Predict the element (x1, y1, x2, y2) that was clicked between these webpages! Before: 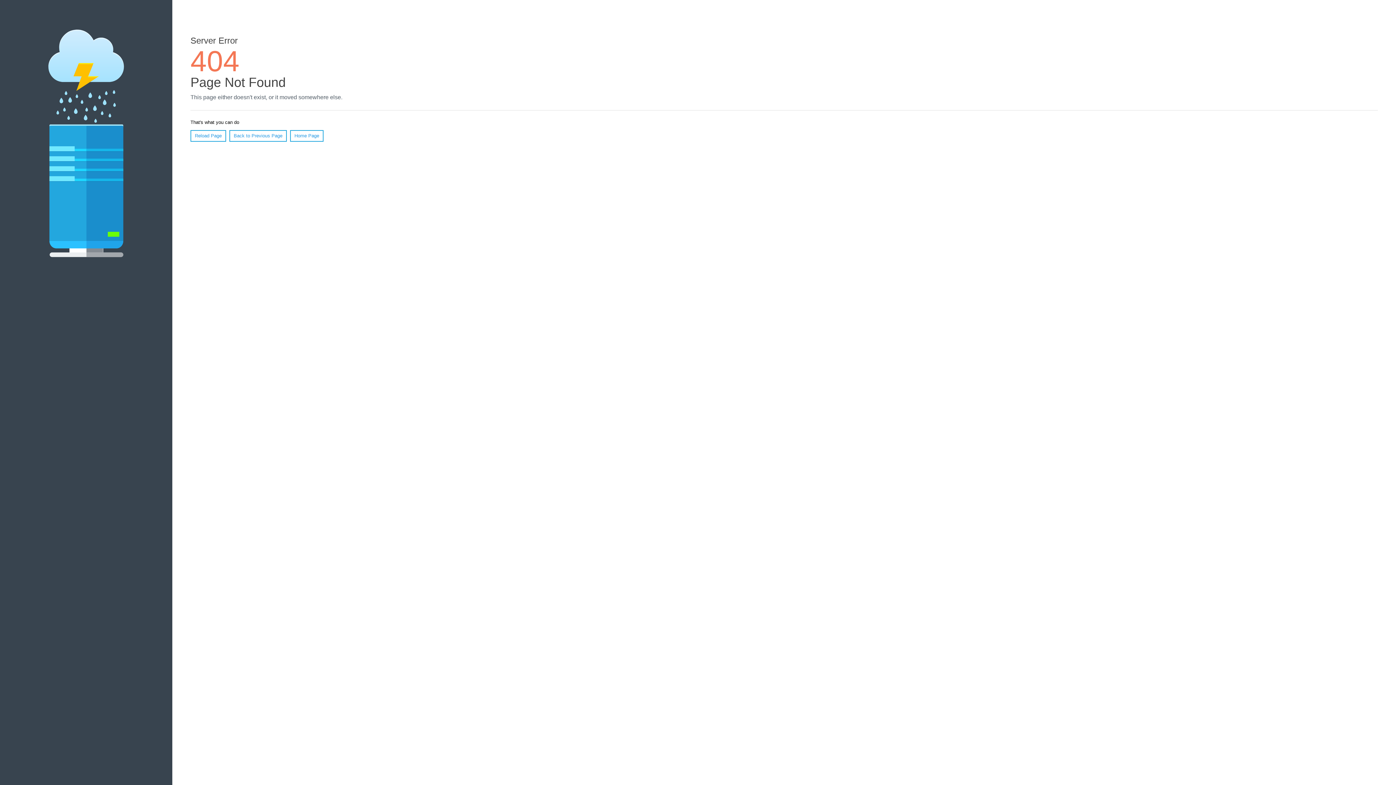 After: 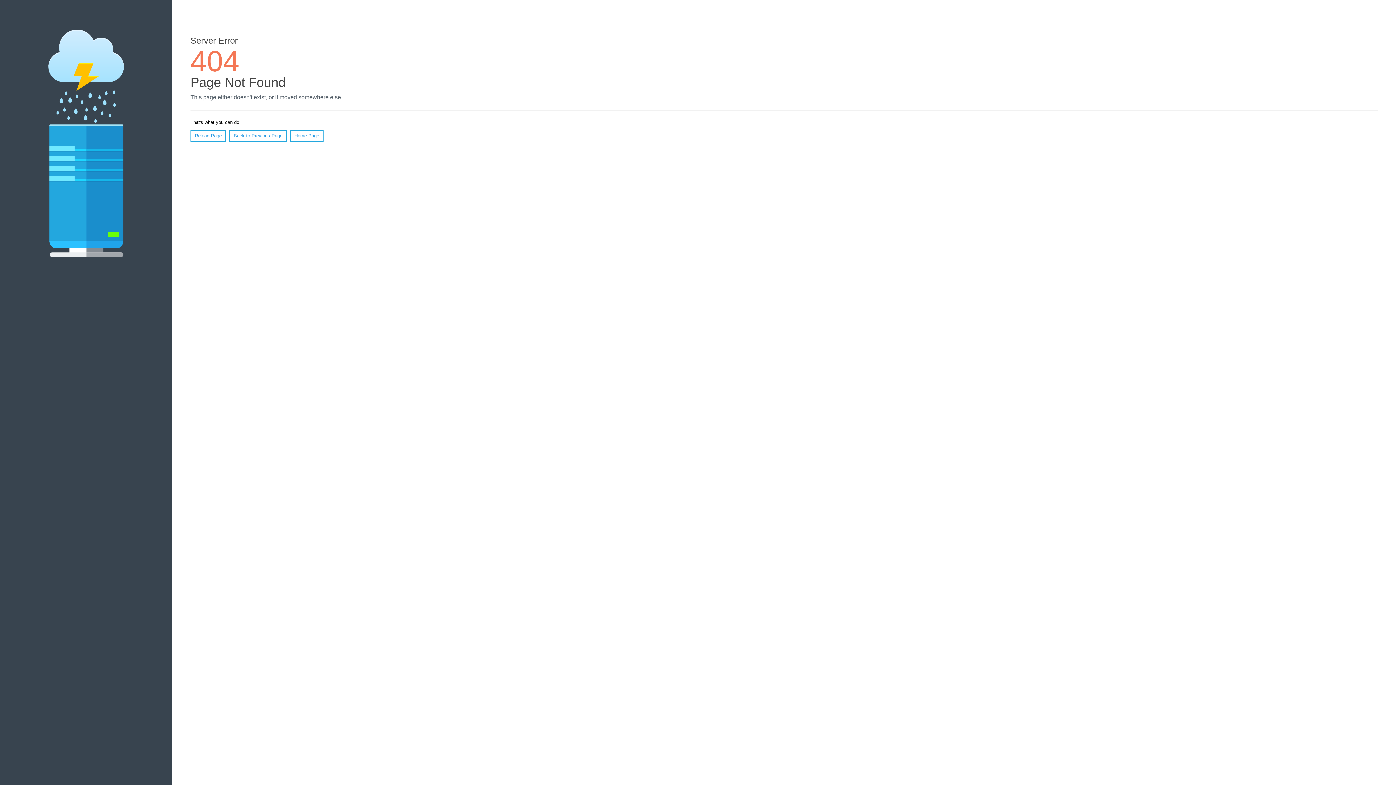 Action: label: Reload Page bbox: (190, 130, 226, 141)